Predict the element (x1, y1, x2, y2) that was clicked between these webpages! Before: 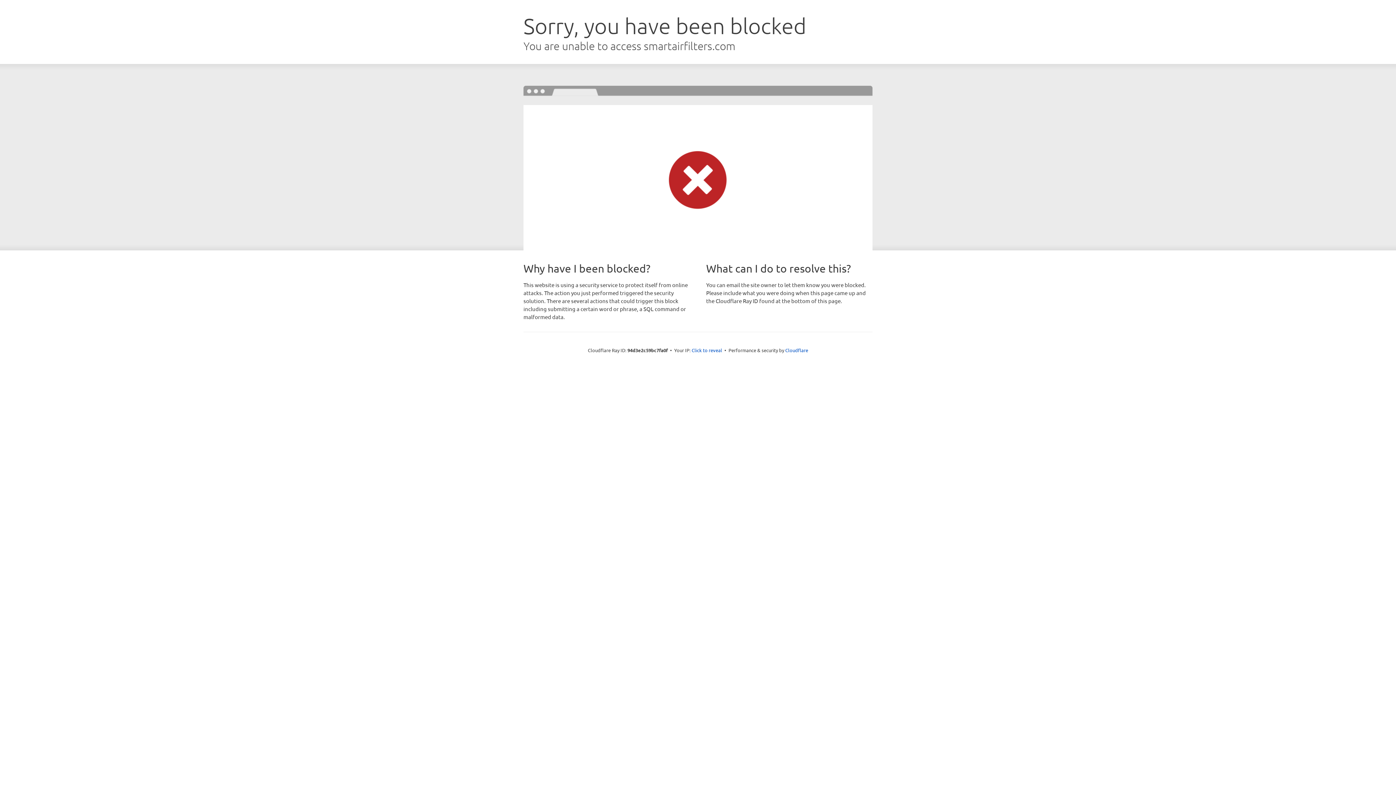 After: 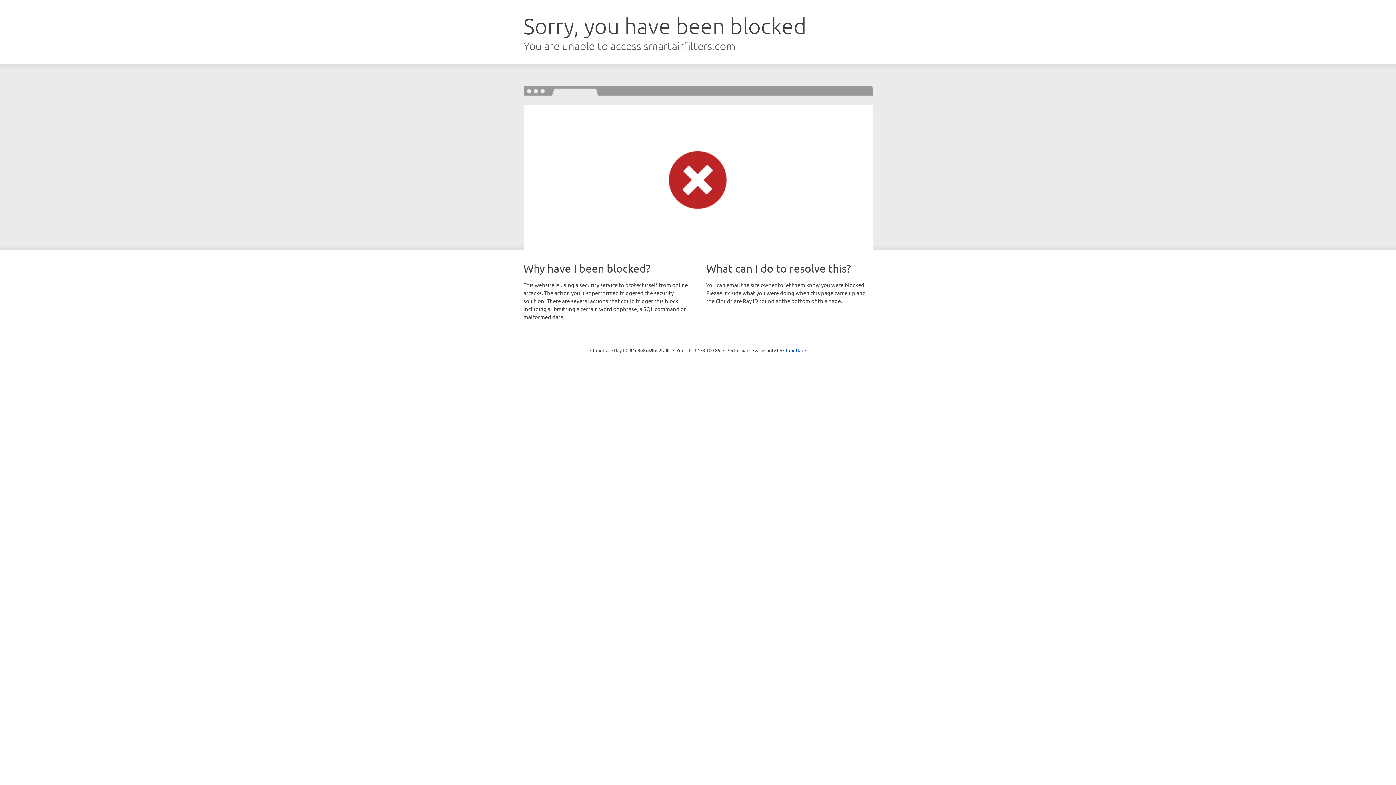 Action: label: Click to reveal bbox: (691, 346, 722, 353)